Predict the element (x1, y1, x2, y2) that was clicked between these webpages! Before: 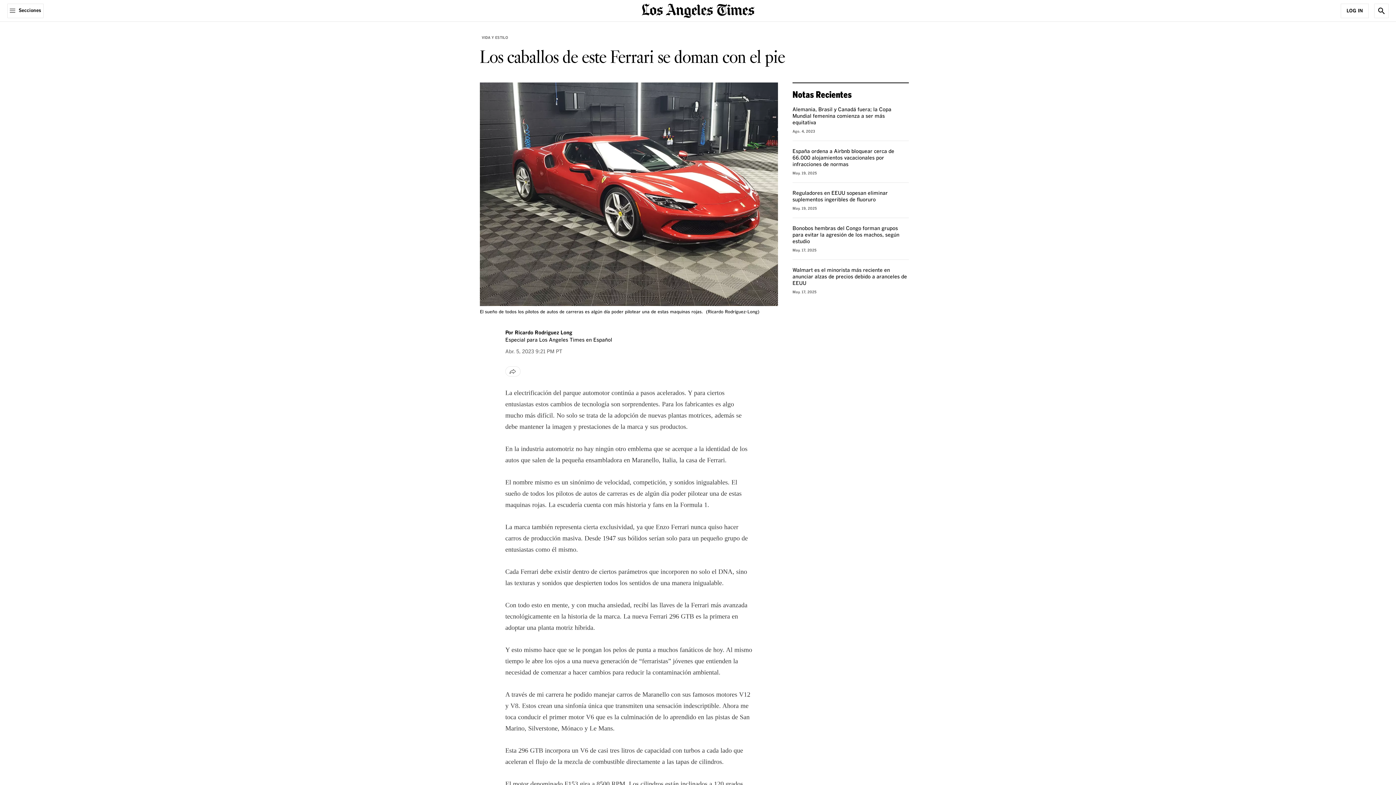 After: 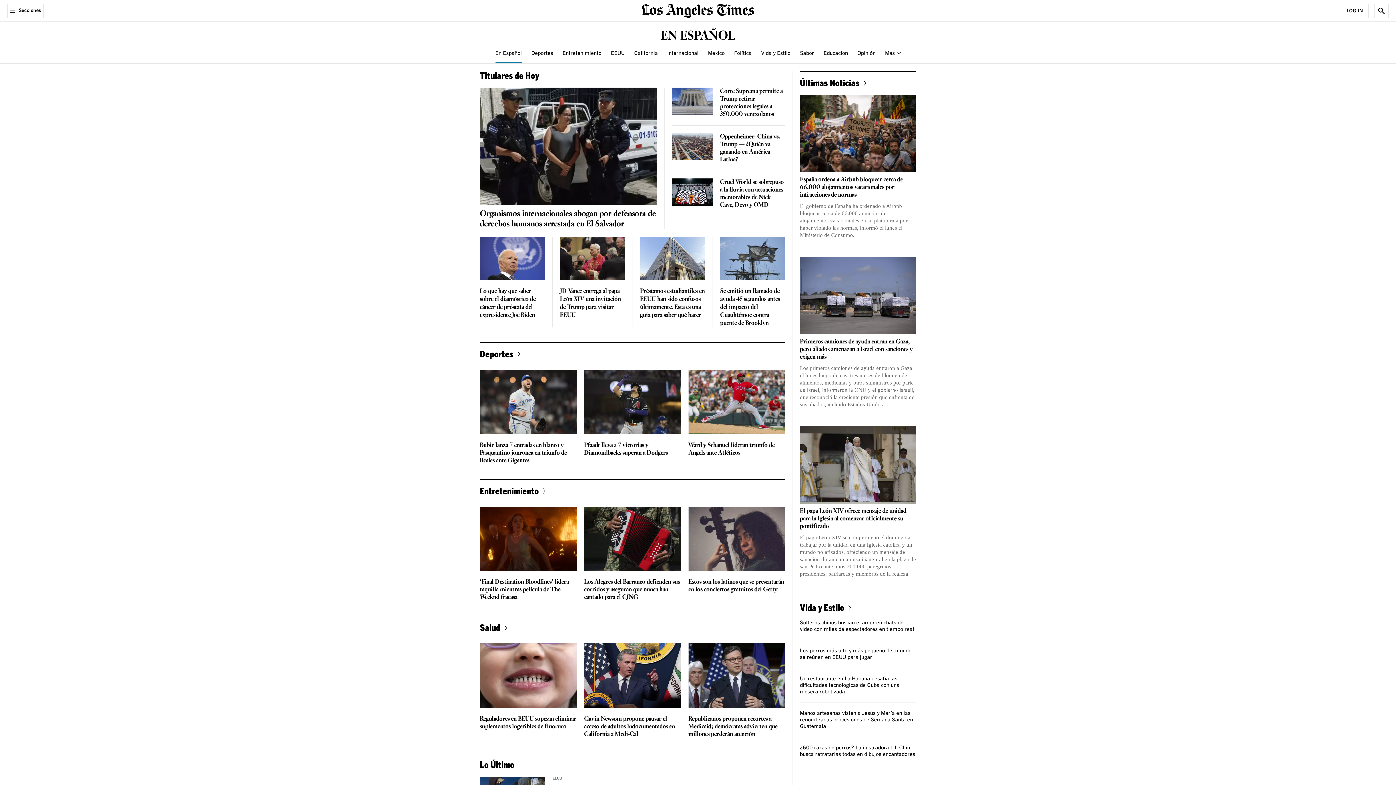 Action: label: home page bbox: (641, 6, 754, 13)